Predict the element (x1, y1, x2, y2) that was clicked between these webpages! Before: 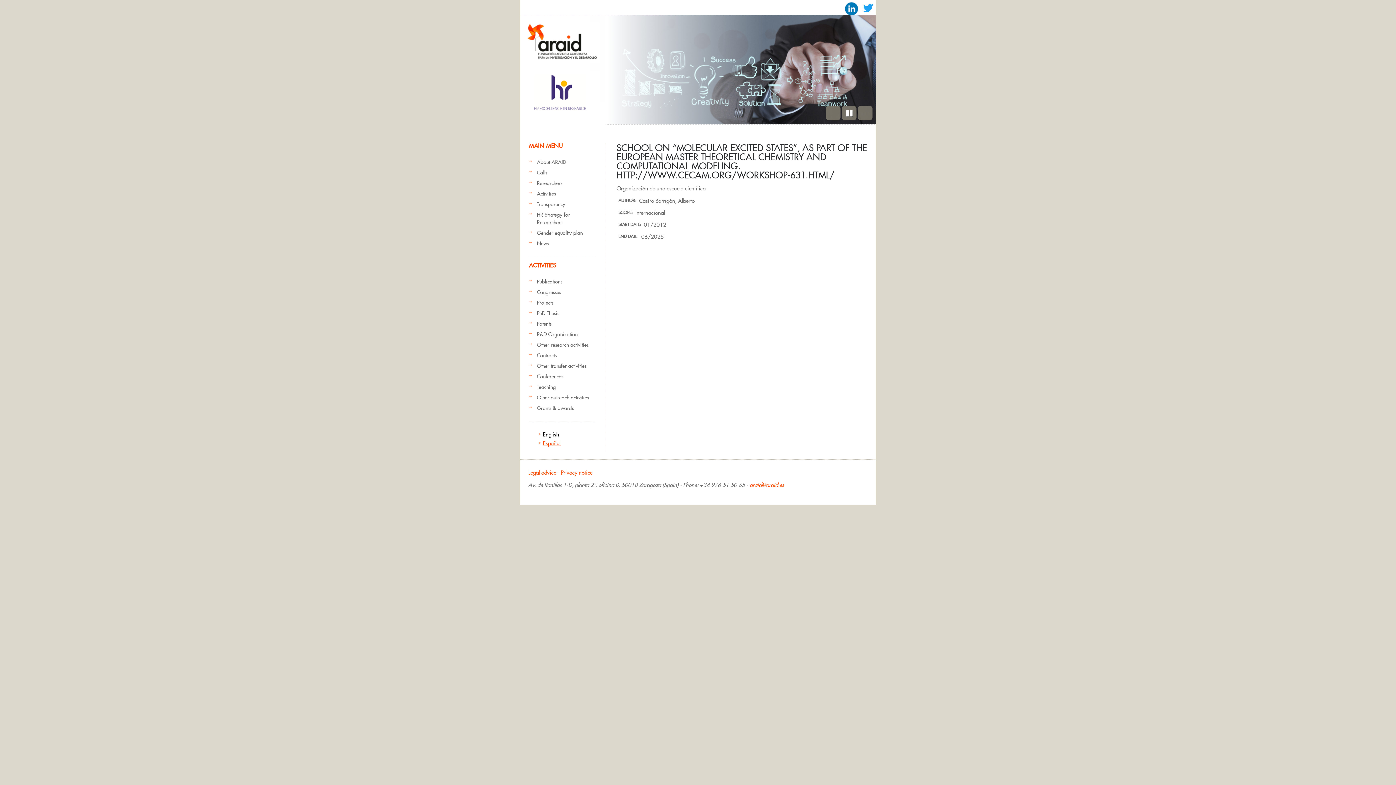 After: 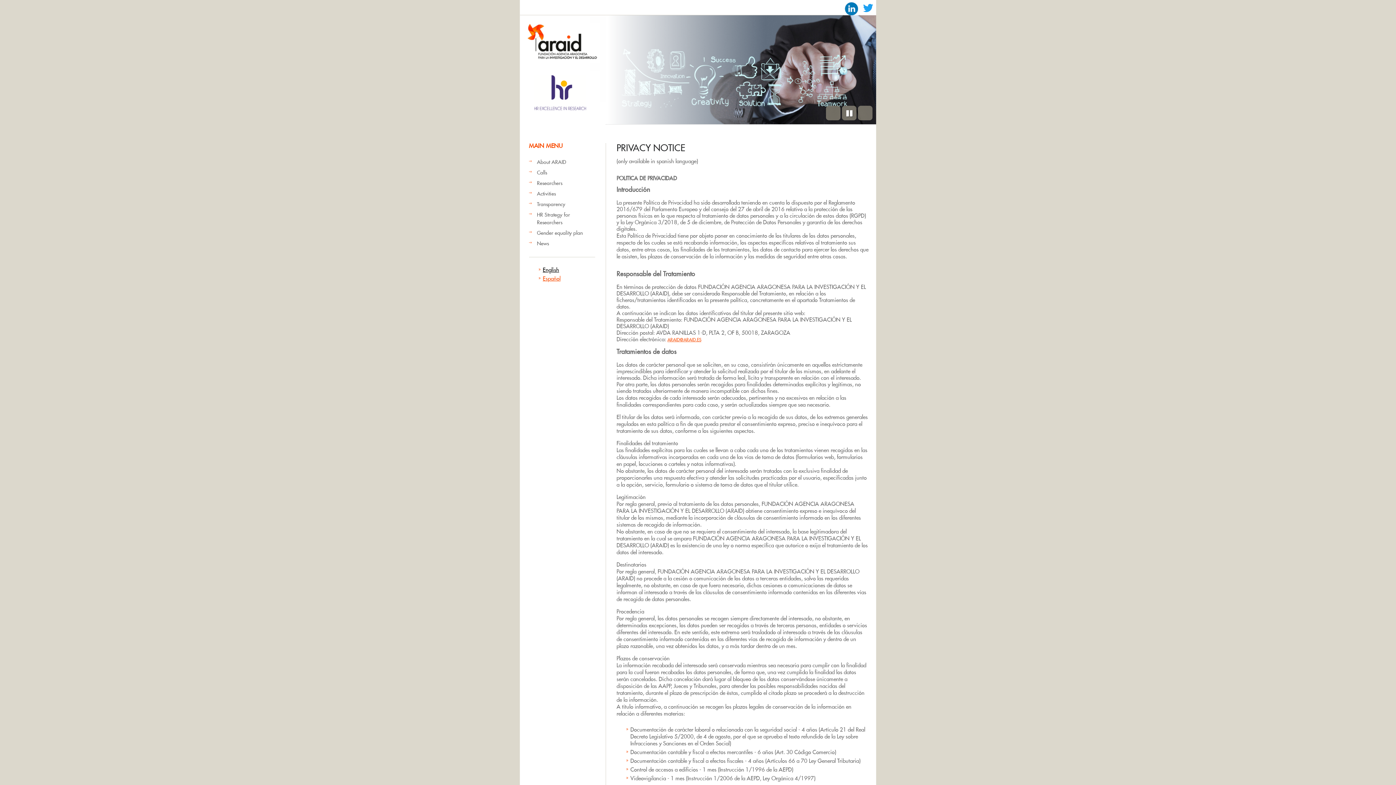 Action: label: Privacy notice bbox: (561, 469, 592, 476)